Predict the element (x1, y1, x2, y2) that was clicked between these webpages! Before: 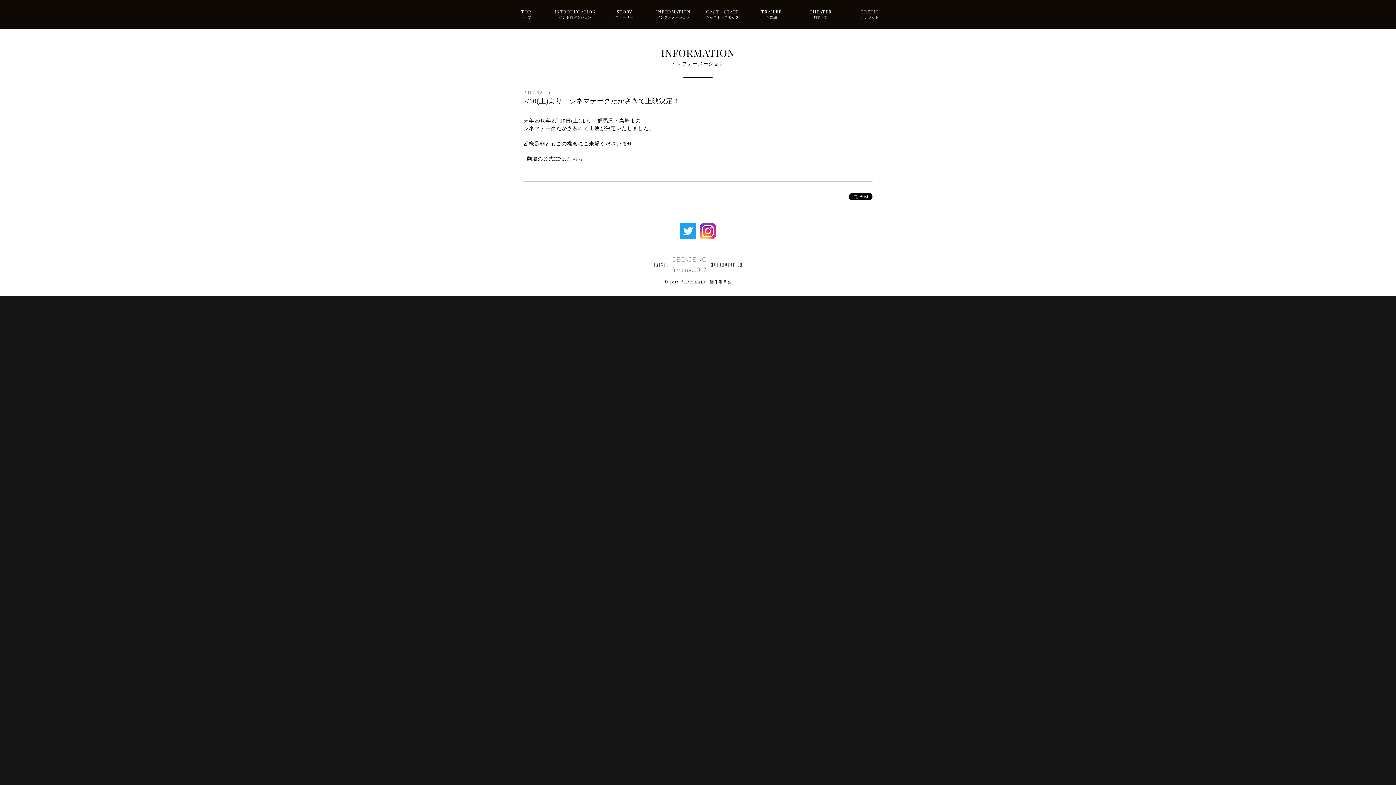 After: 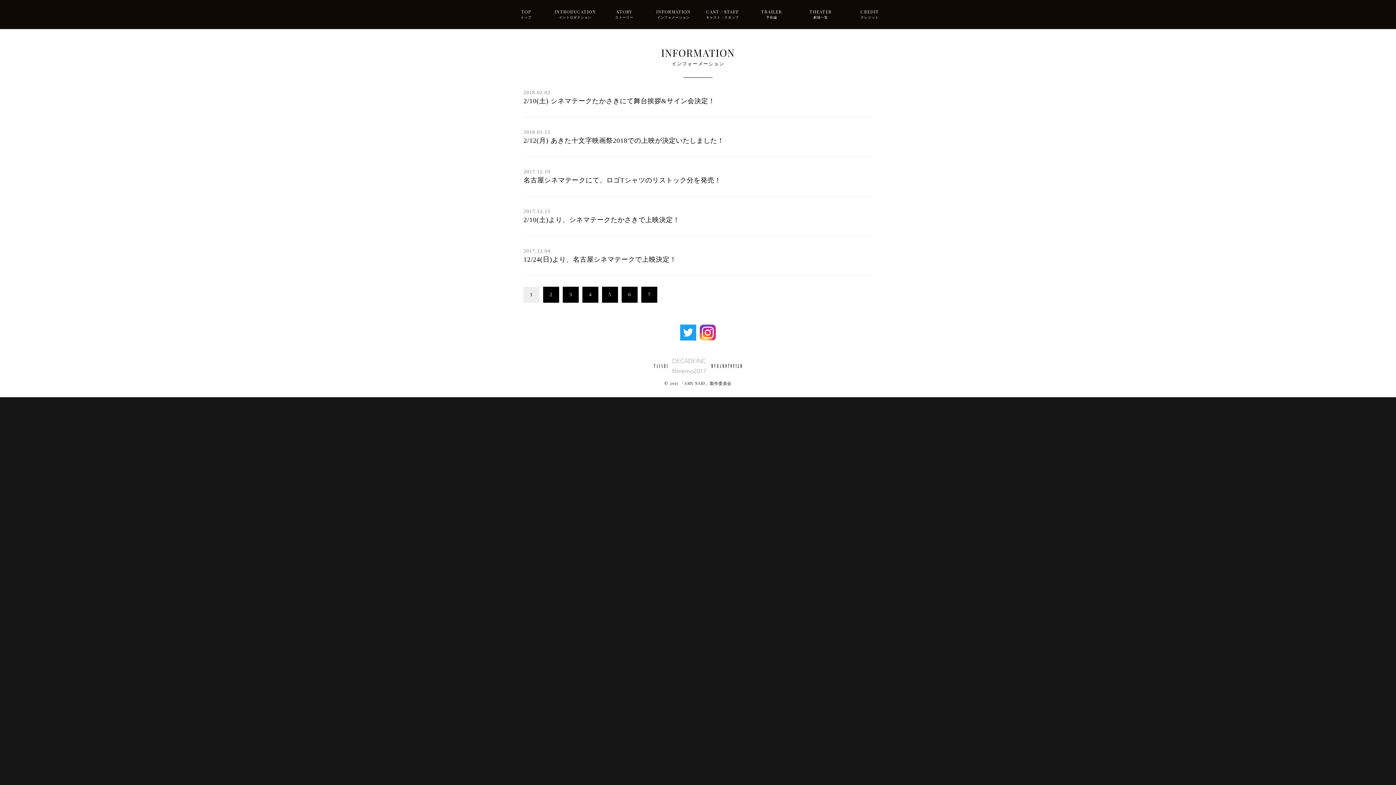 Action: bbox: (649, 0, 698, 28) label: INFORMATION
インフォメーション